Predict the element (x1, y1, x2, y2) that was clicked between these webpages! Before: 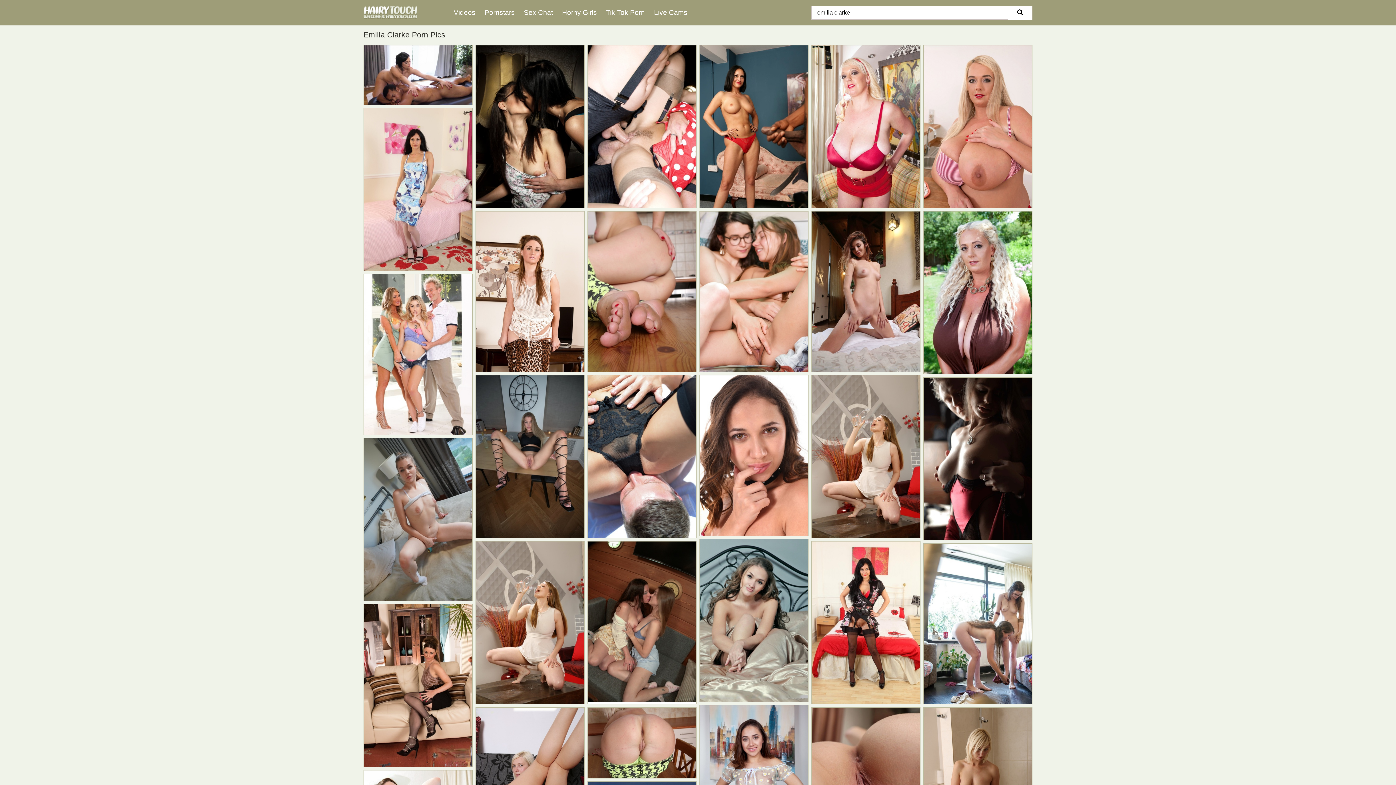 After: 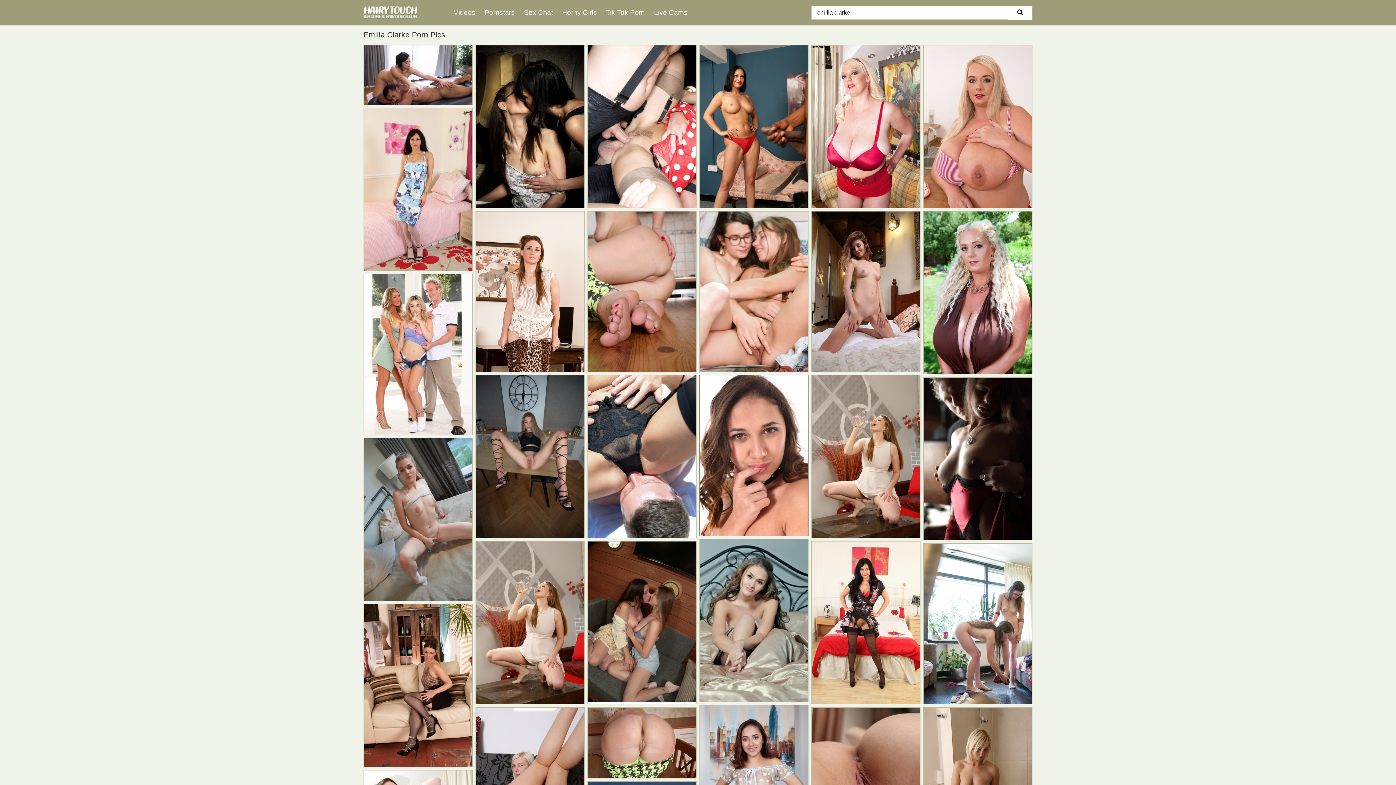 Action: bbox: (700, 375, 808, 536)